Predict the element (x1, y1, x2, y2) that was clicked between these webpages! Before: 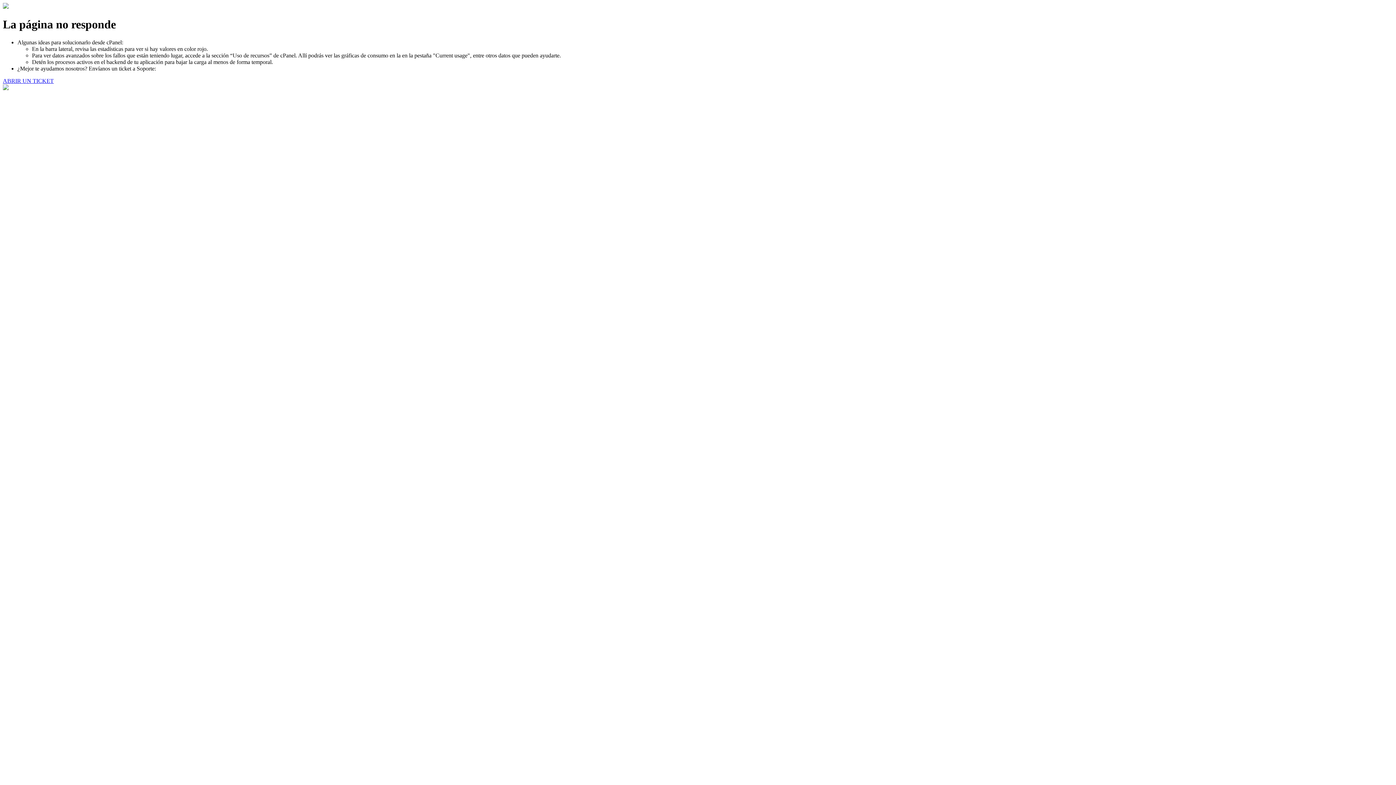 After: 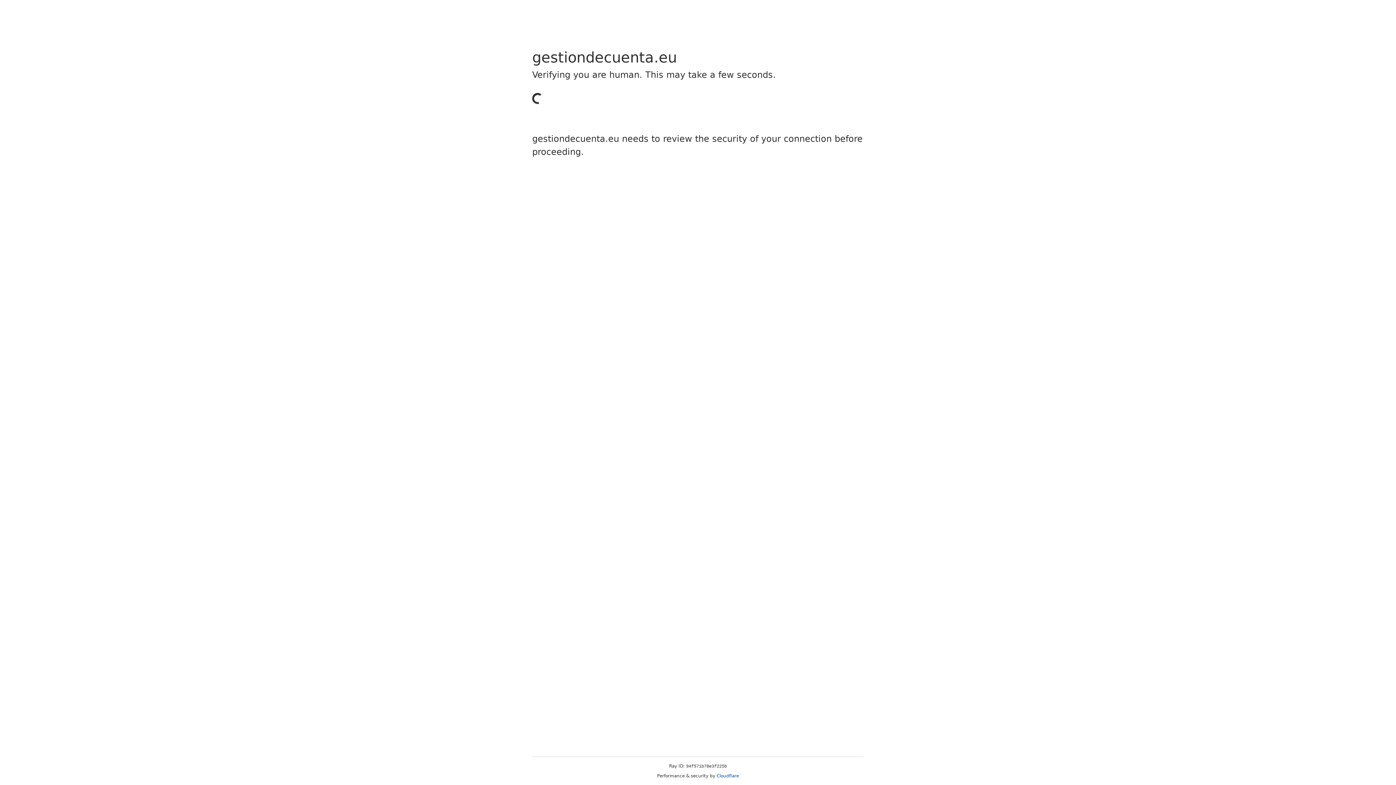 Action: bbox: (2, 77, 53, 83) label: ABRIR UN TICKET